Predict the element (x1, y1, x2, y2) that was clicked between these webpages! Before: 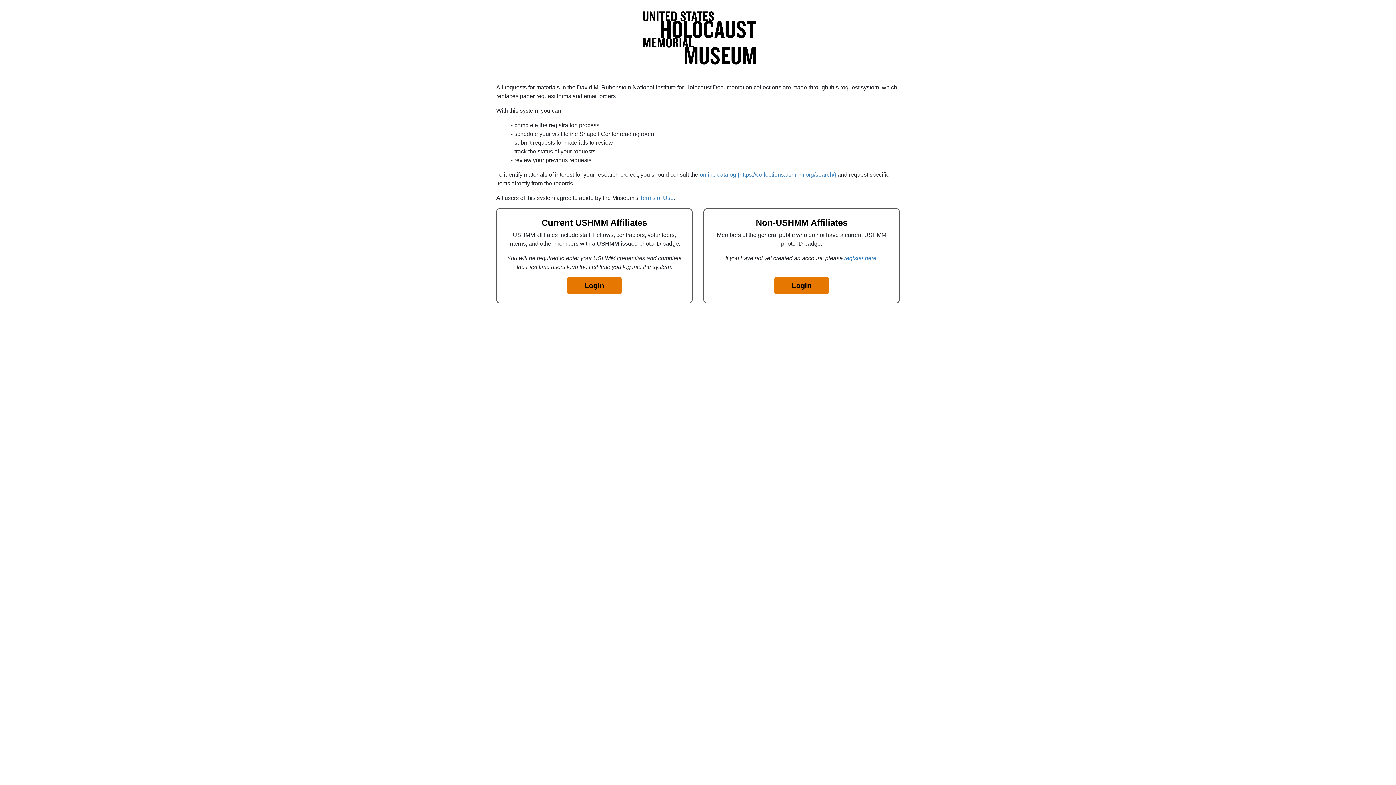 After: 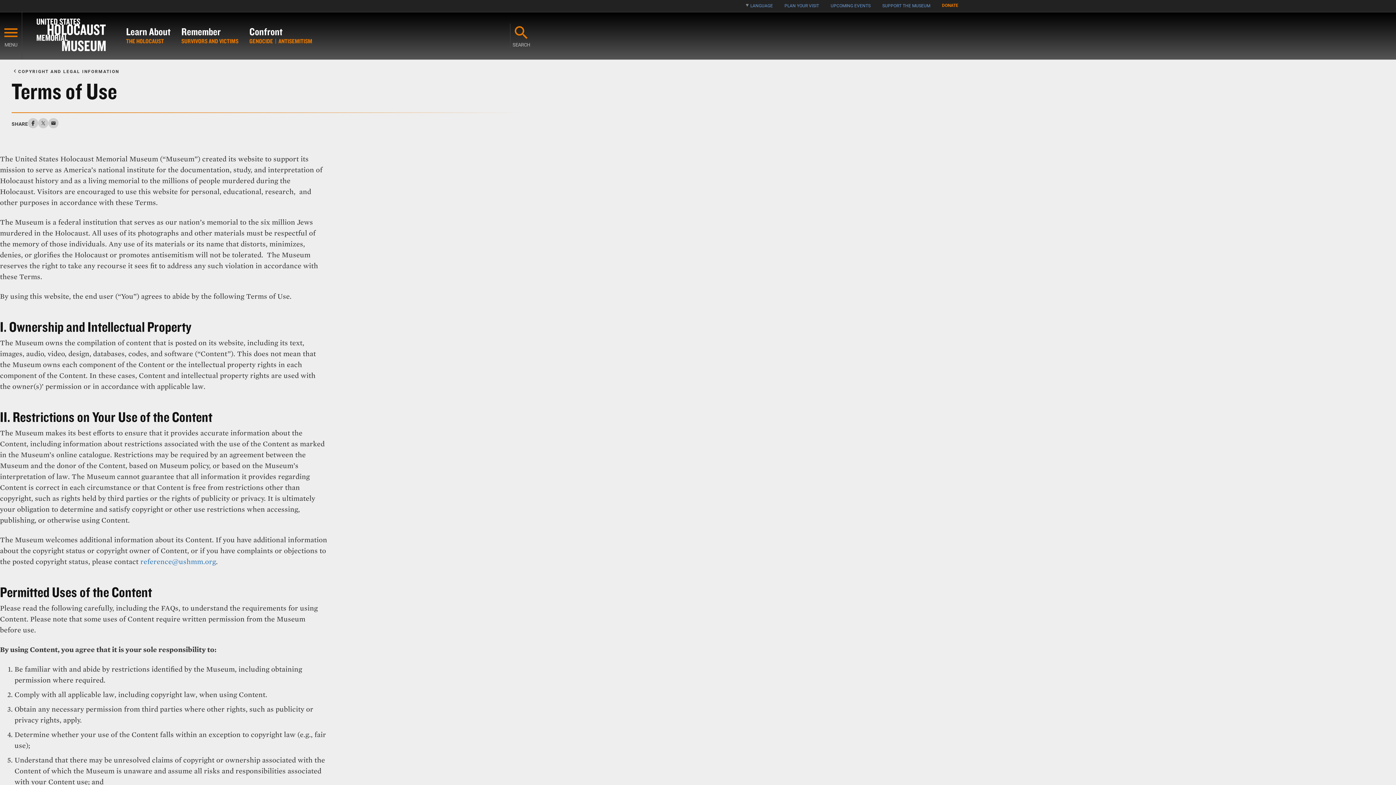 Action: label: Terms of Use bbox: (640, 195, 673, 201)